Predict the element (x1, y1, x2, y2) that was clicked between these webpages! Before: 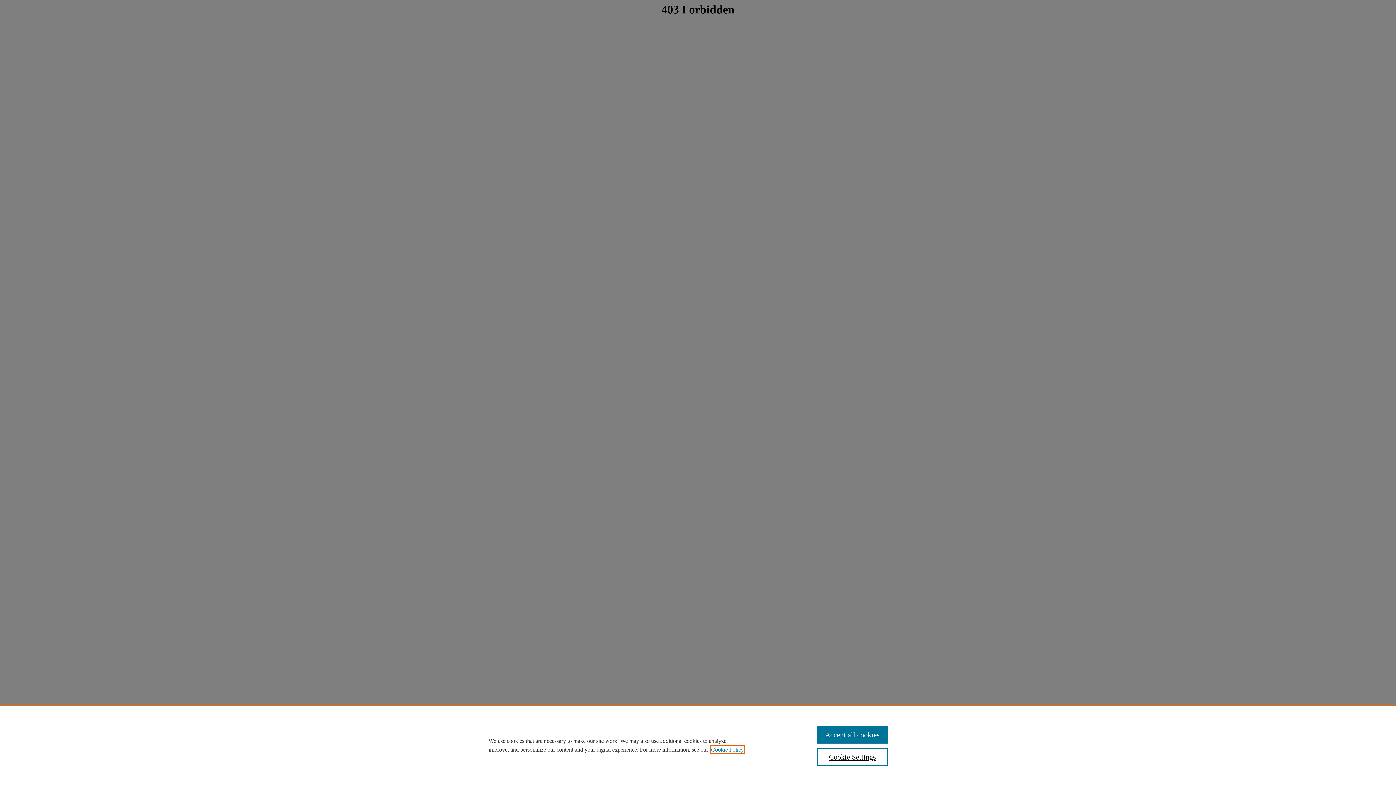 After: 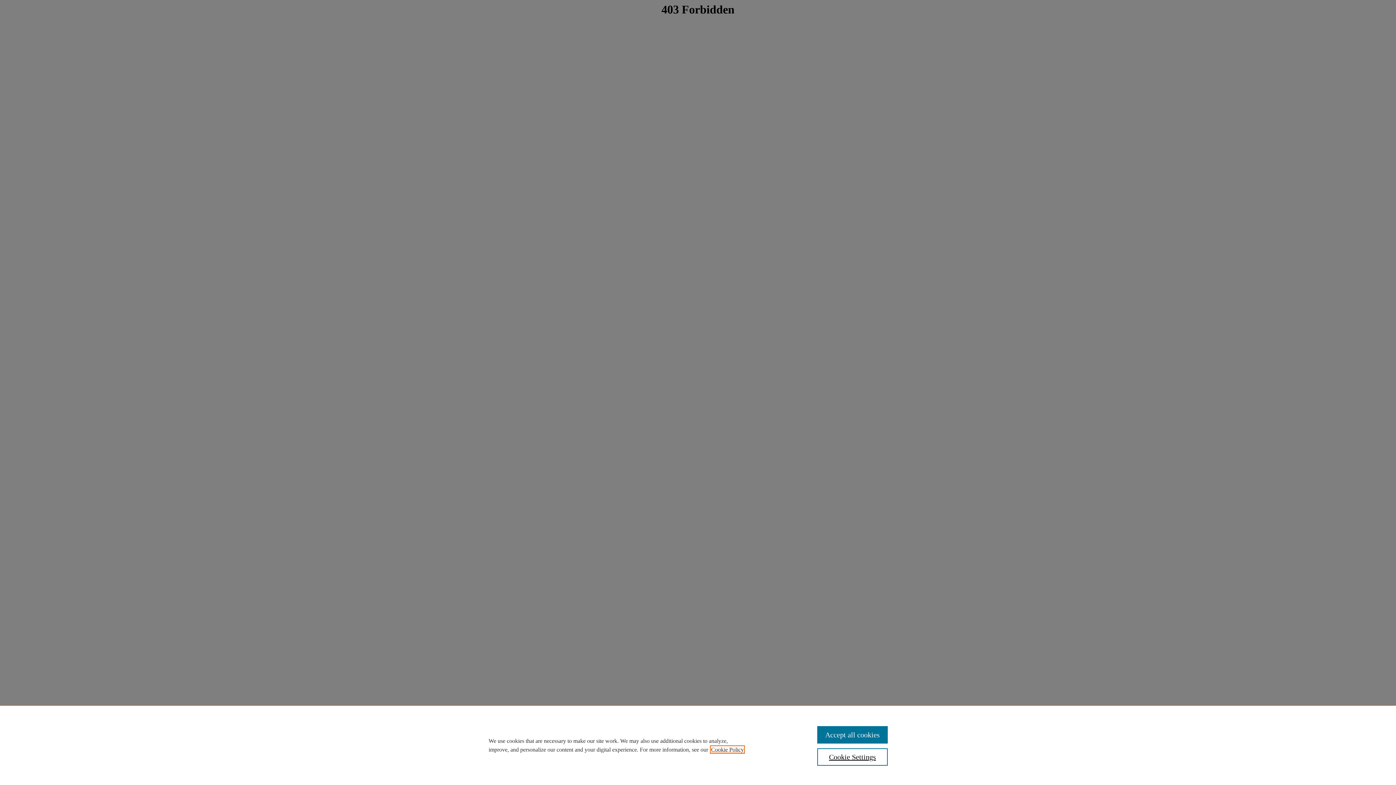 Action: label: , opens in a new tab bbox: (711, 746, 744, 753)